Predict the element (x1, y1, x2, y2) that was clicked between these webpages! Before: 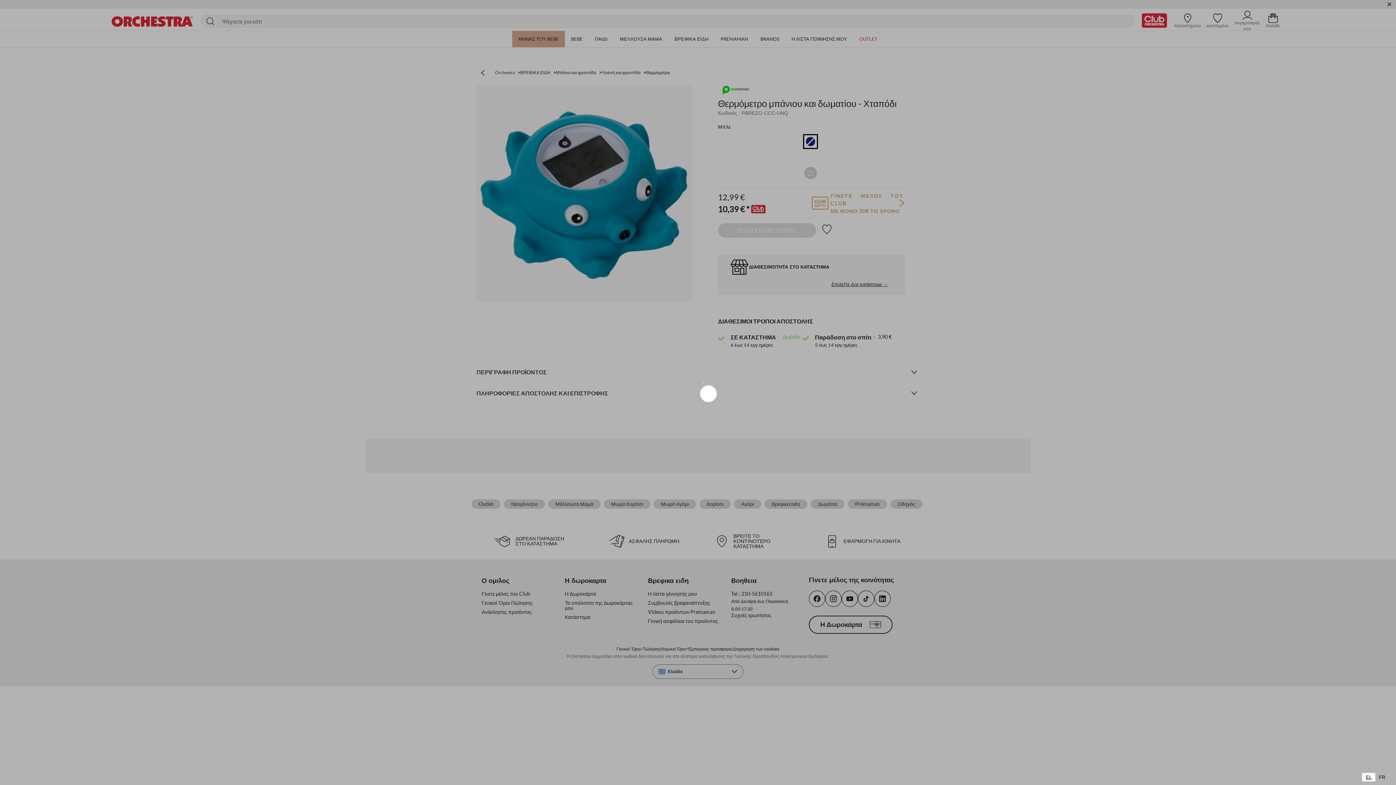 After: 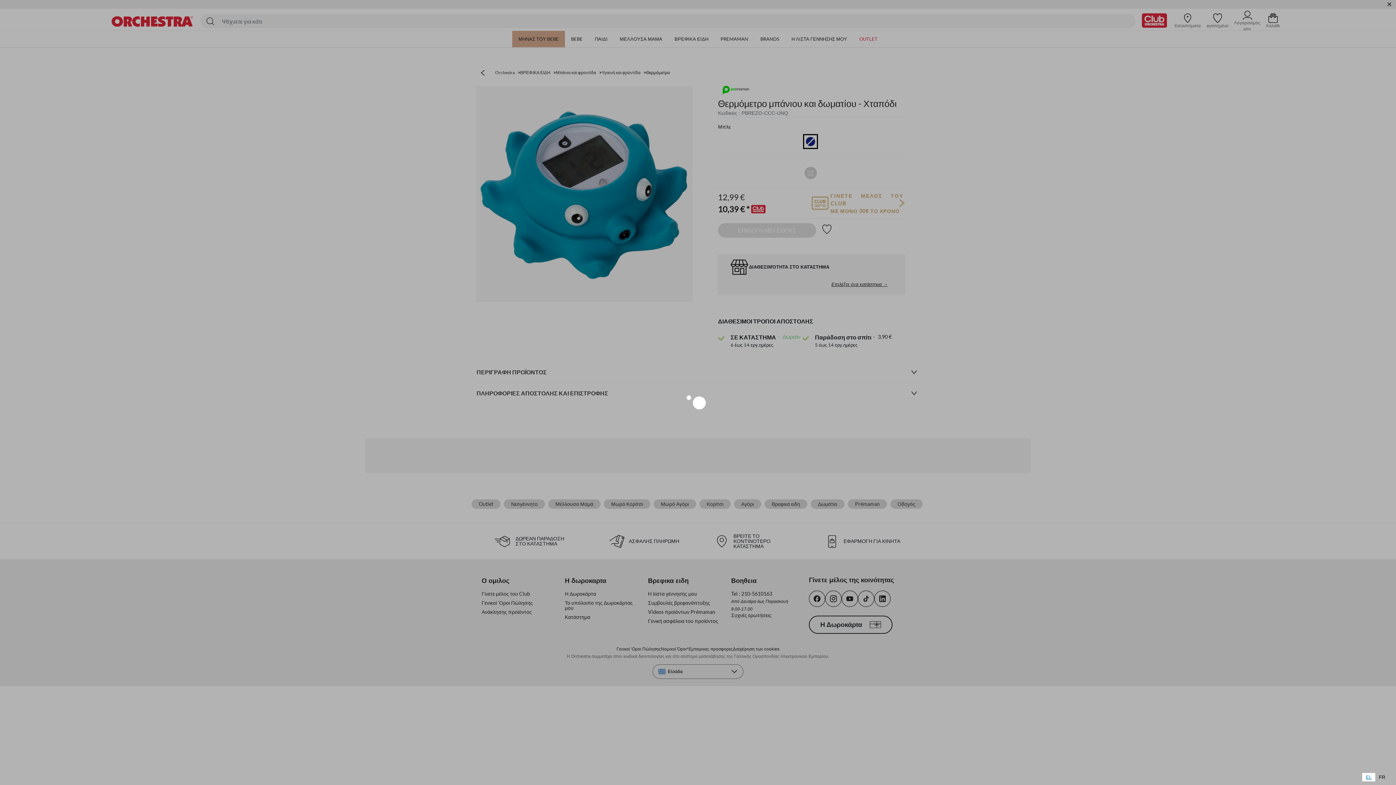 Action: bbox: (1362, 773, 1375, 781) label: EL